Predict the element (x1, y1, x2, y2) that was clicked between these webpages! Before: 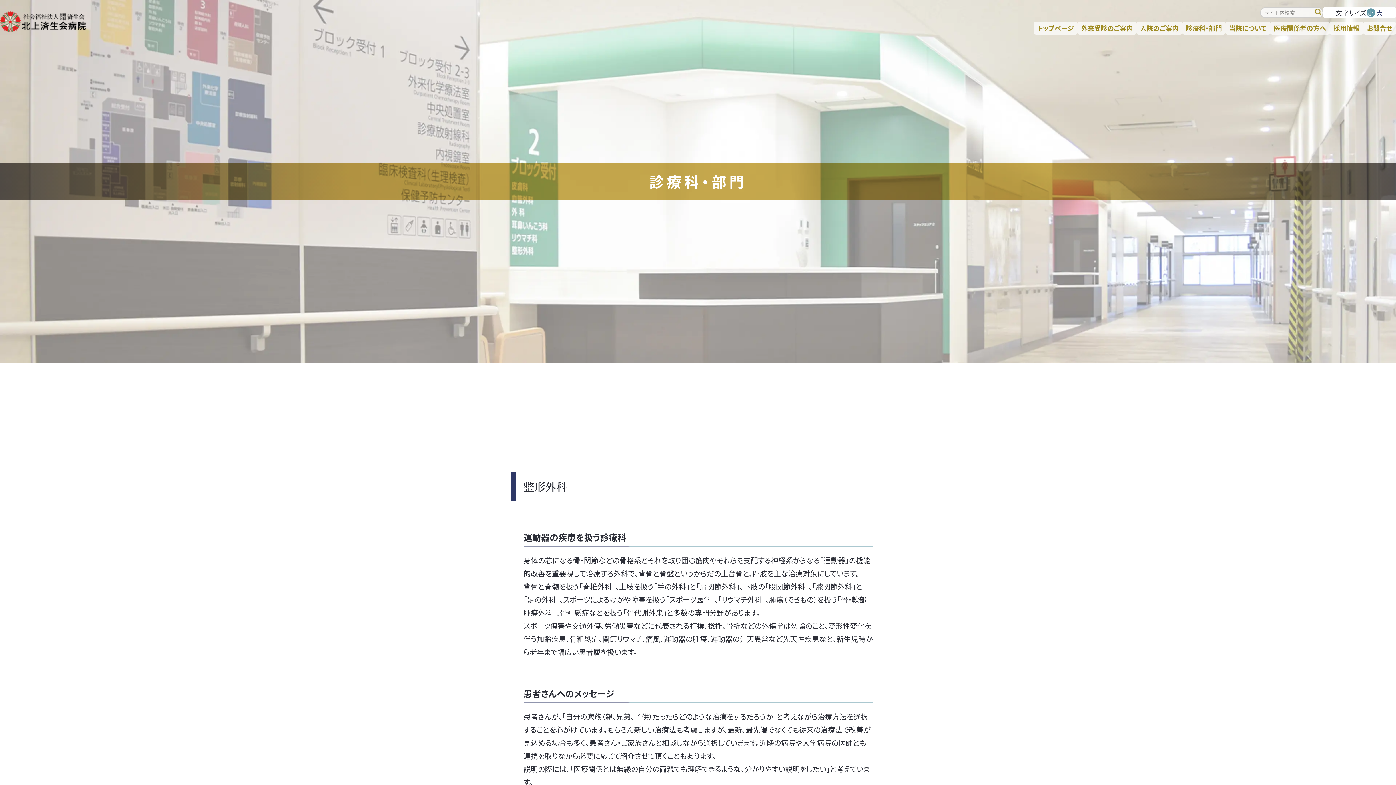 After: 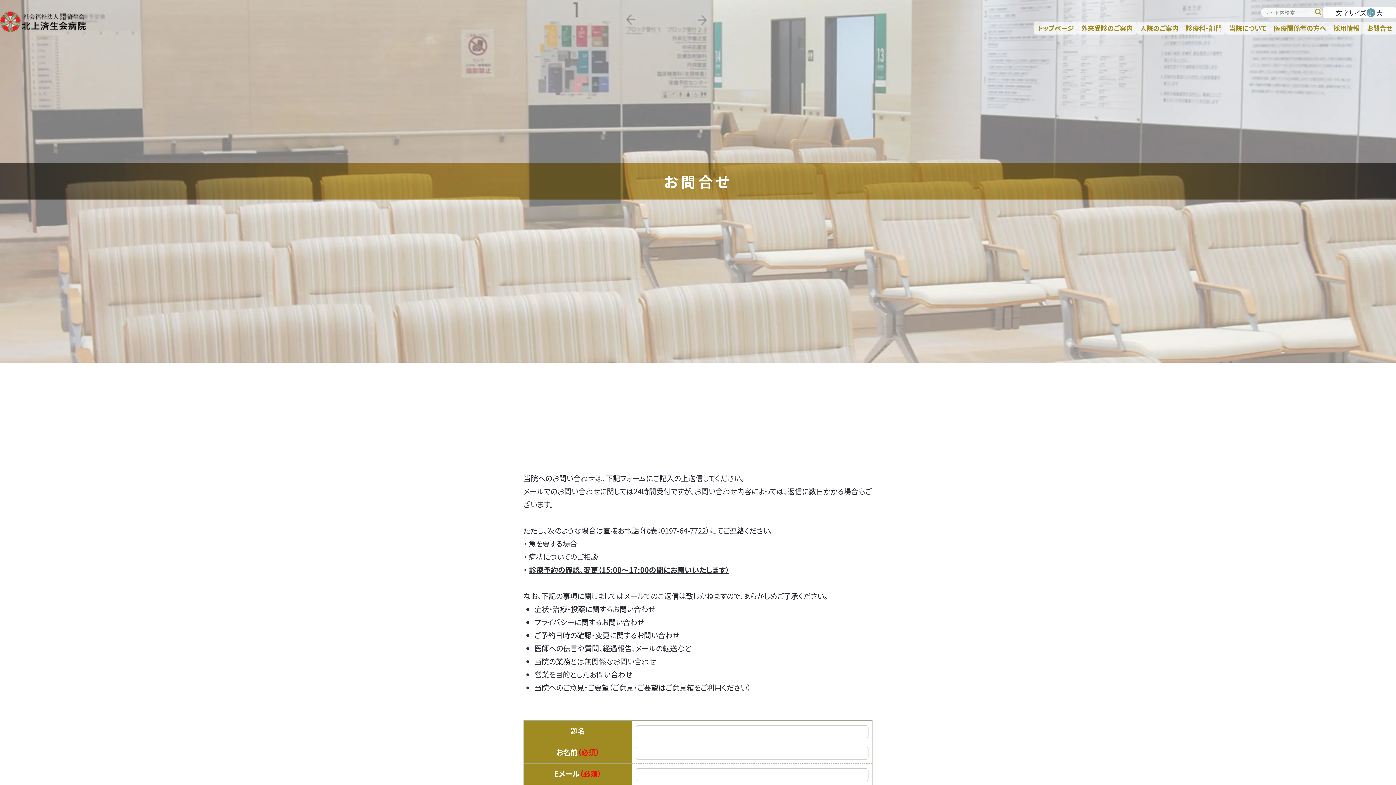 Action: label: お問合せ bbox: (1363, 21, 1396, 34)